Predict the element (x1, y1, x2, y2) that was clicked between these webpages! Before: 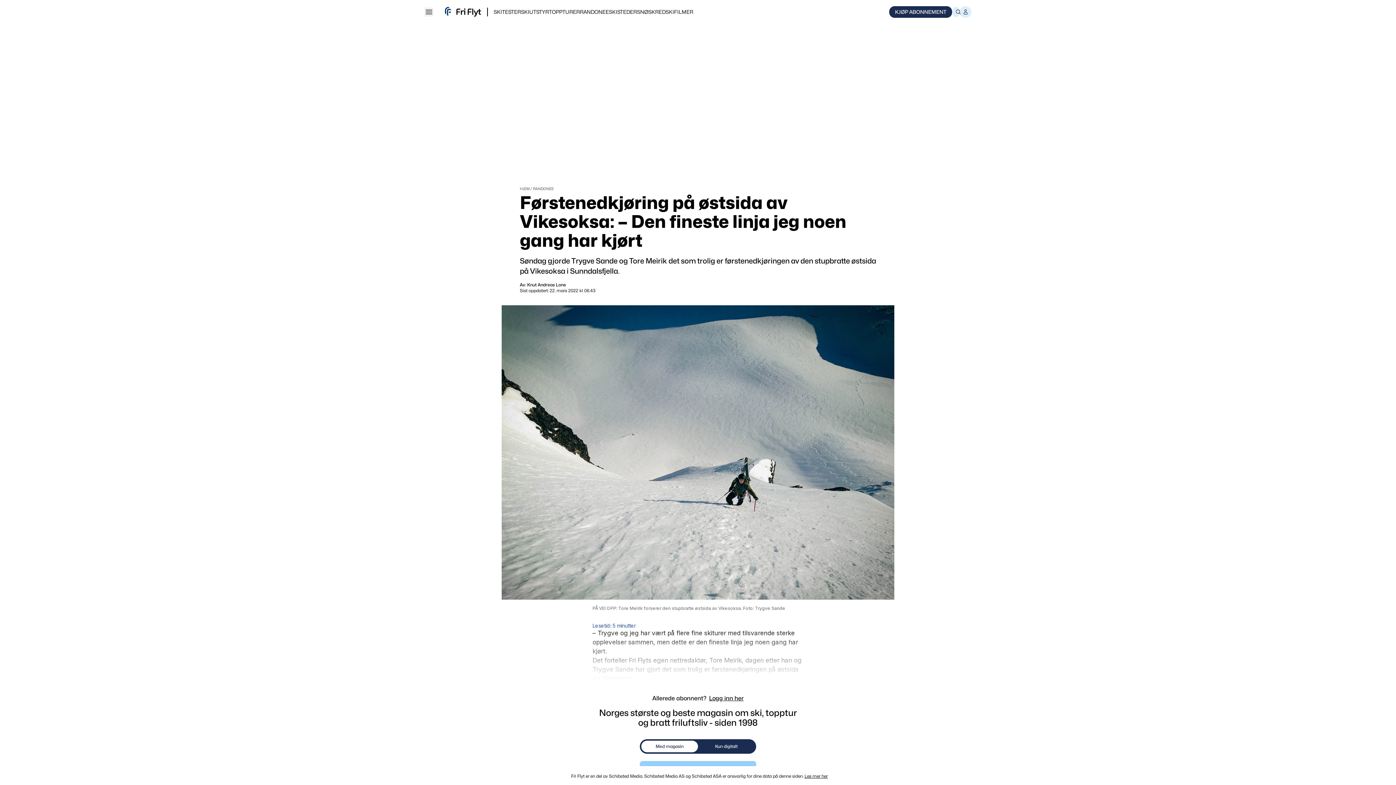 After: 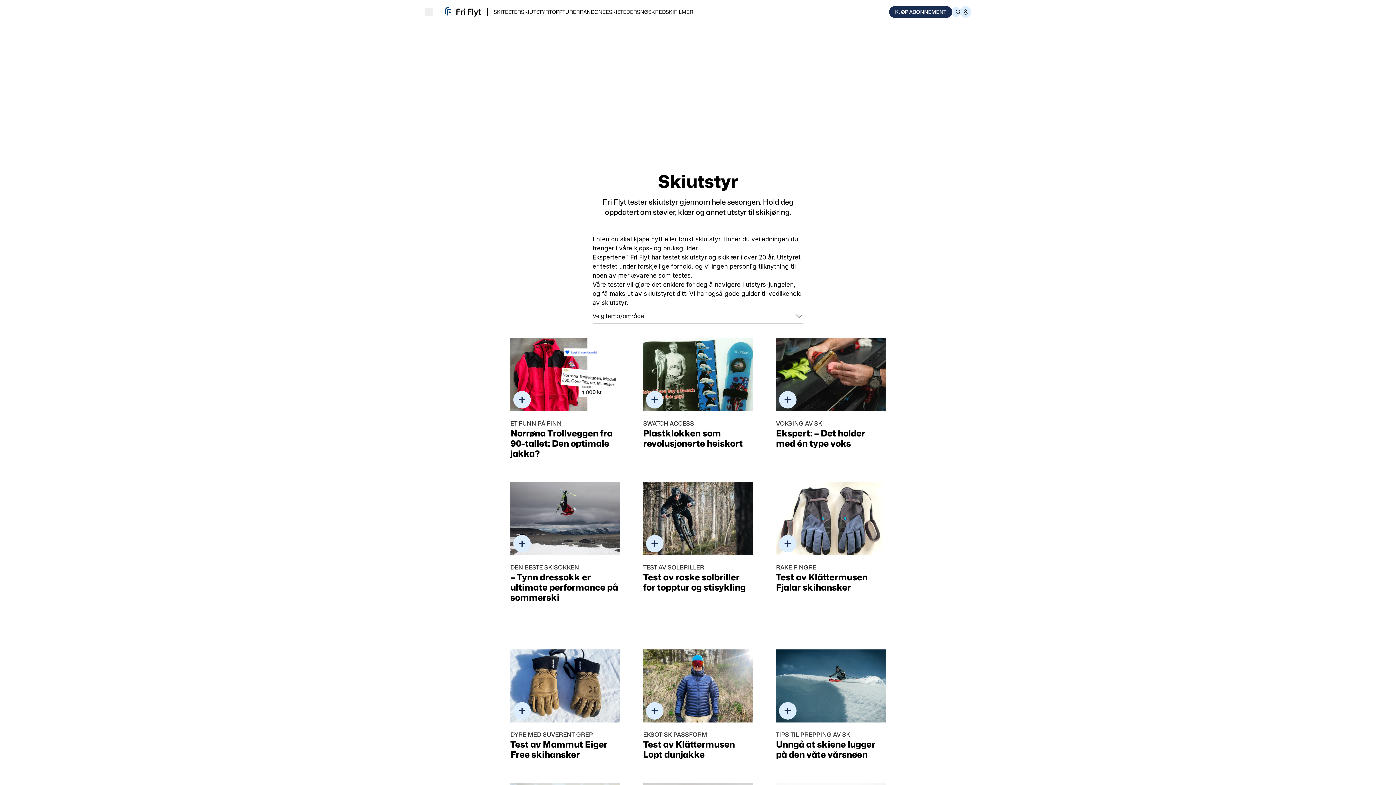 Action: label: SKIUTSTYR bbox: (521, 8, 549, 14)